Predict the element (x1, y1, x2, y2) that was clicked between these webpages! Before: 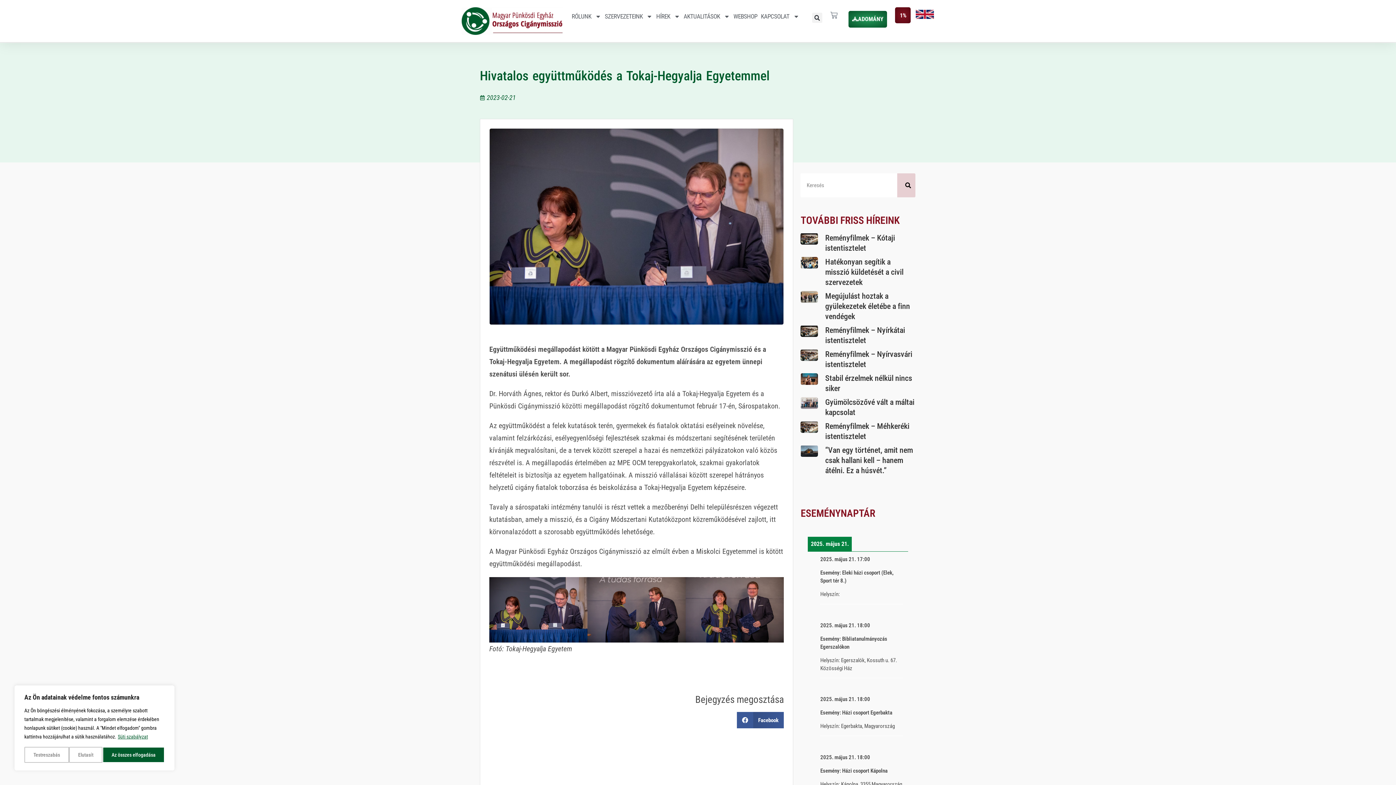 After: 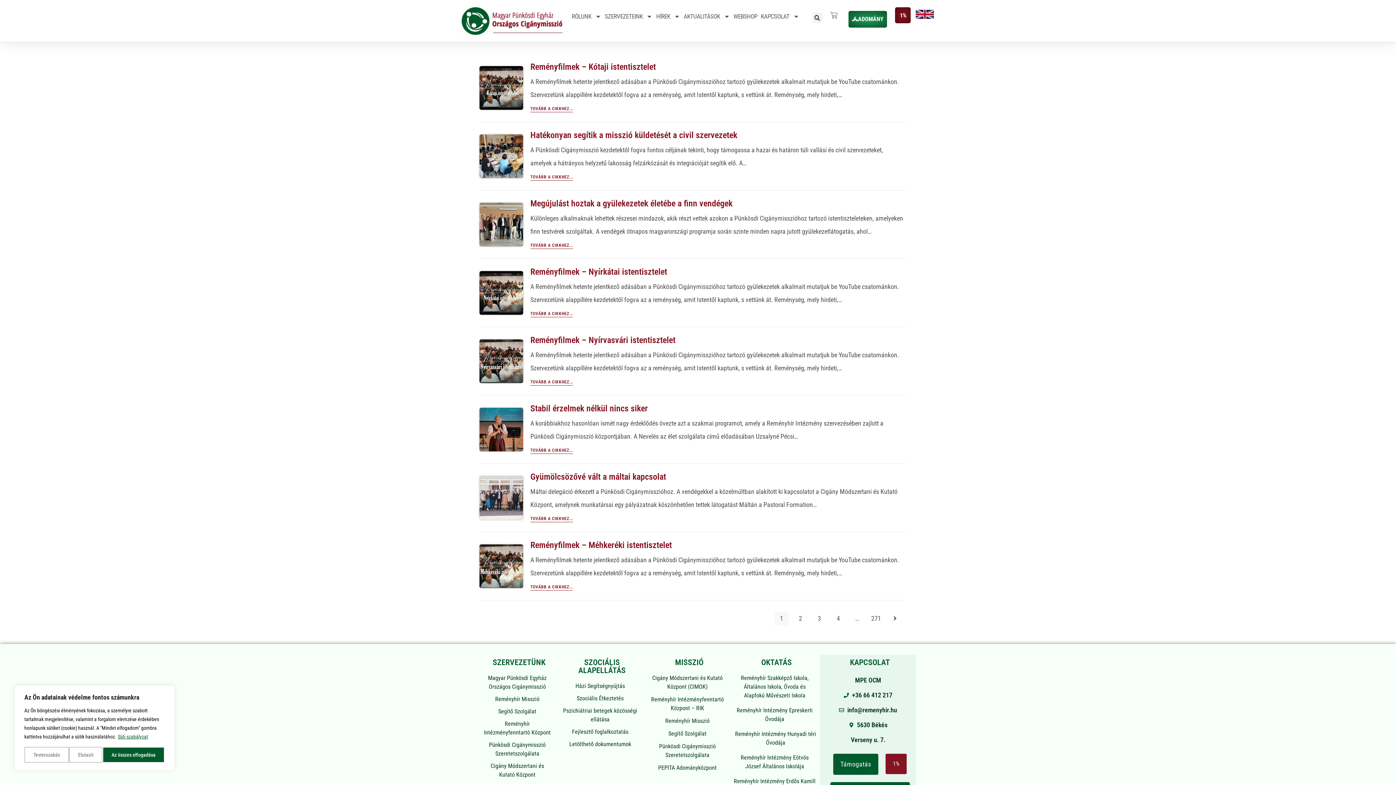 Action: bbox: (897, 173, 915, 197) label: Keresés